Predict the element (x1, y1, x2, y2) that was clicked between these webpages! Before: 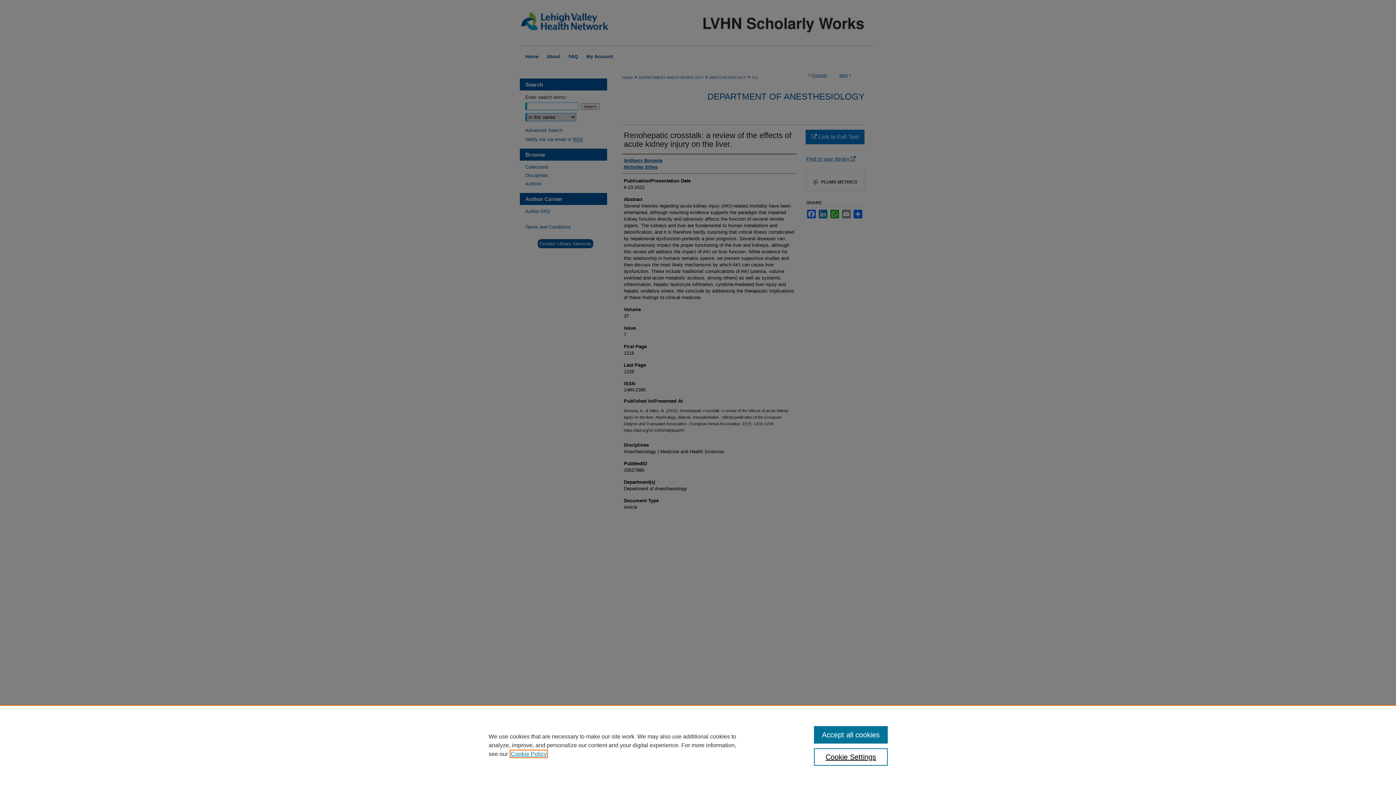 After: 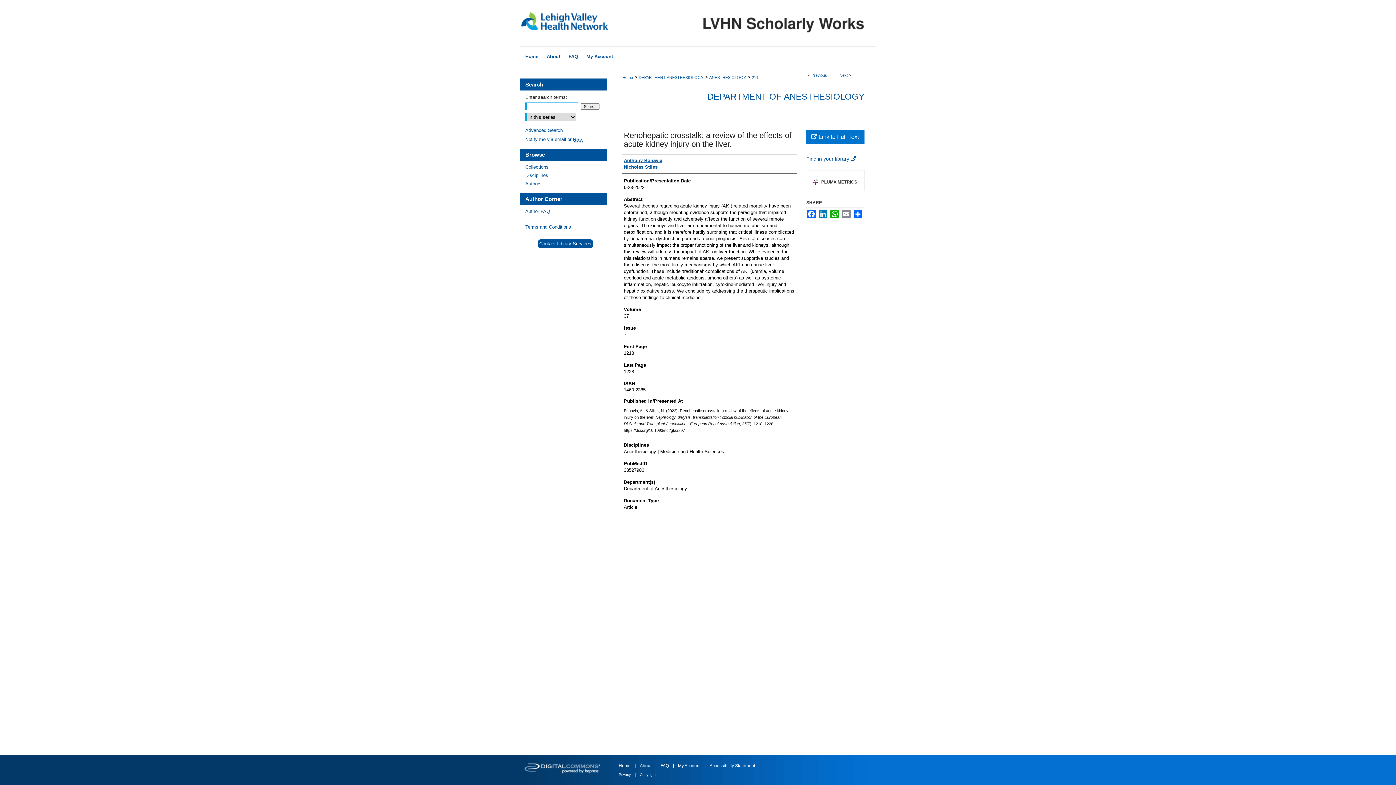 Action: label: Accept all cookies bbox: (814, 726, 887, 744)